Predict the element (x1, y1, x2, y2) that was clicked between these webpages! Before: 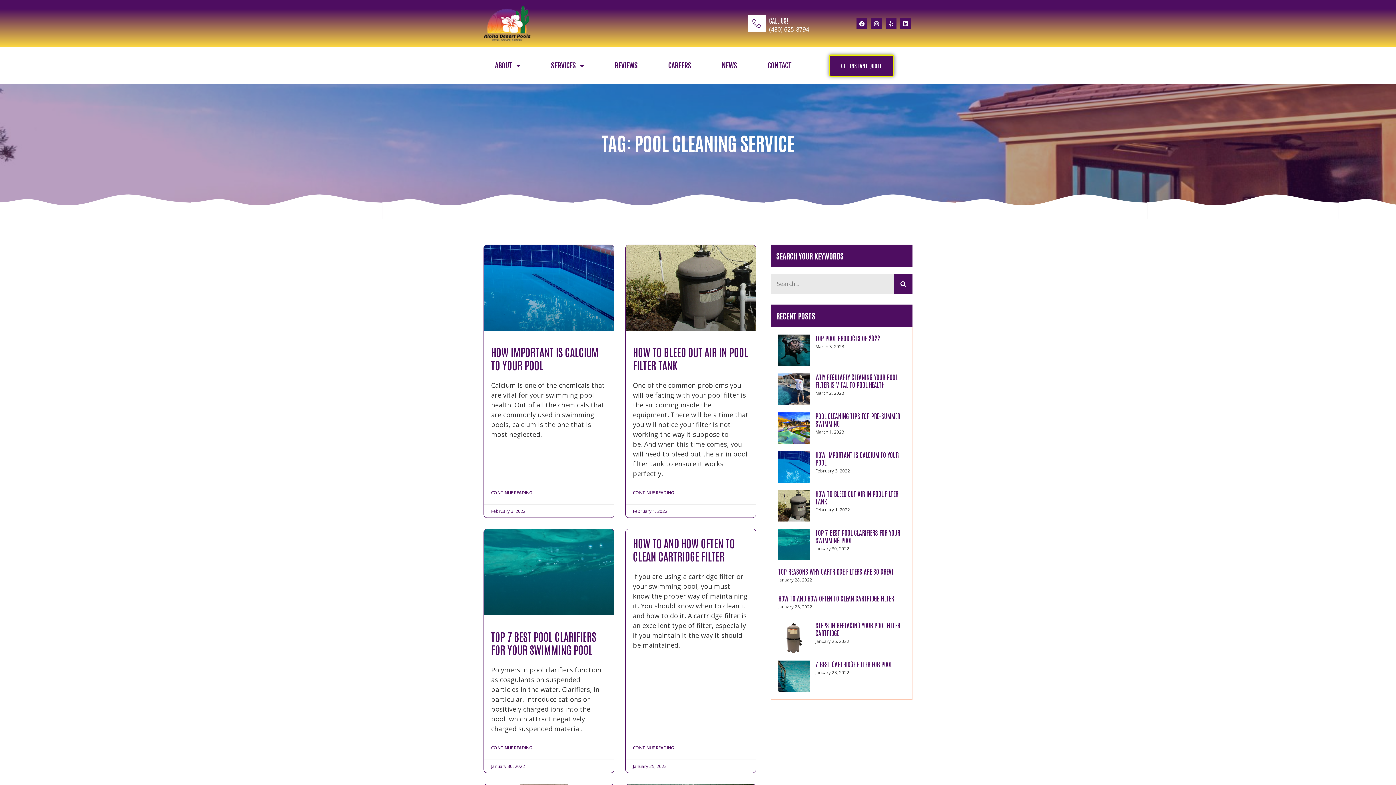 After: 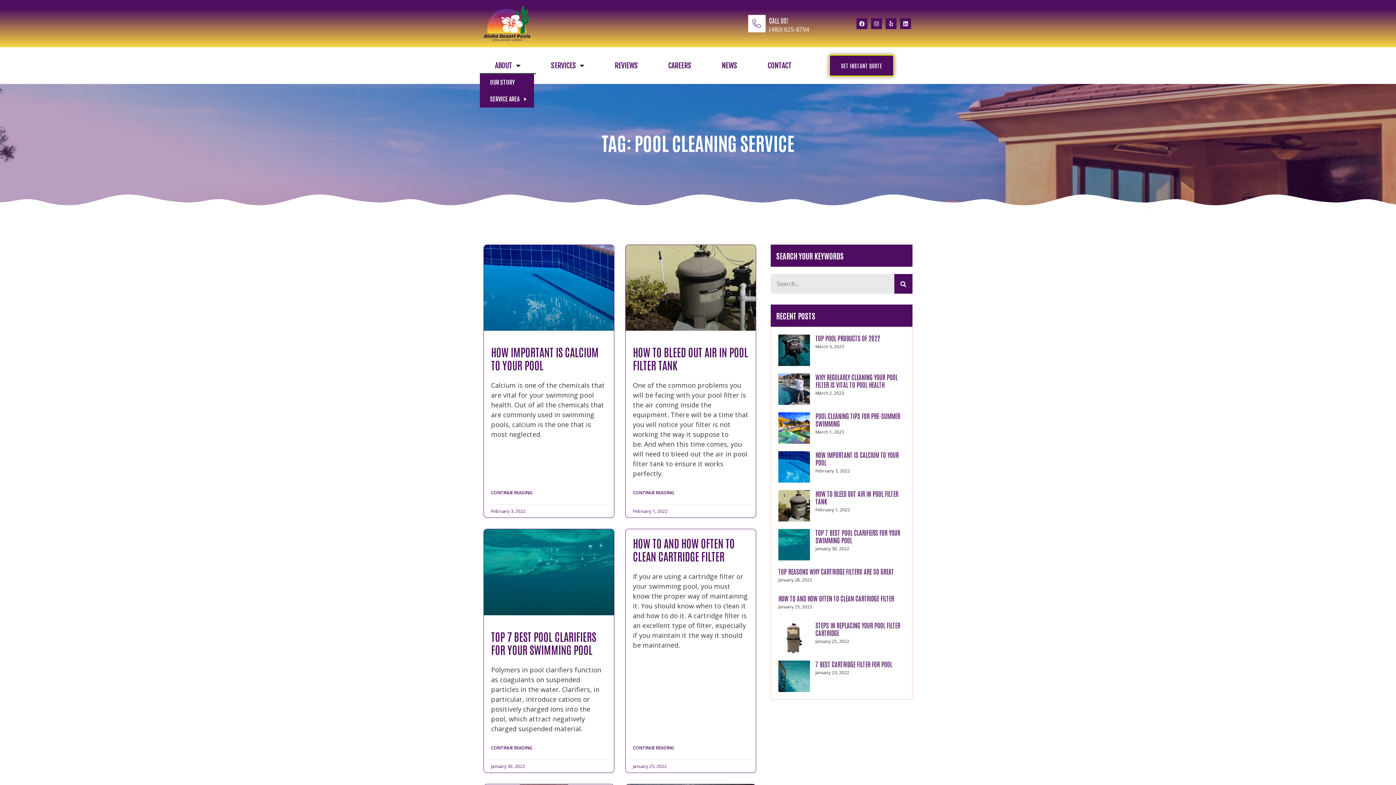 Action: label: ABOUT bbox: (480, 57, 536, 74)